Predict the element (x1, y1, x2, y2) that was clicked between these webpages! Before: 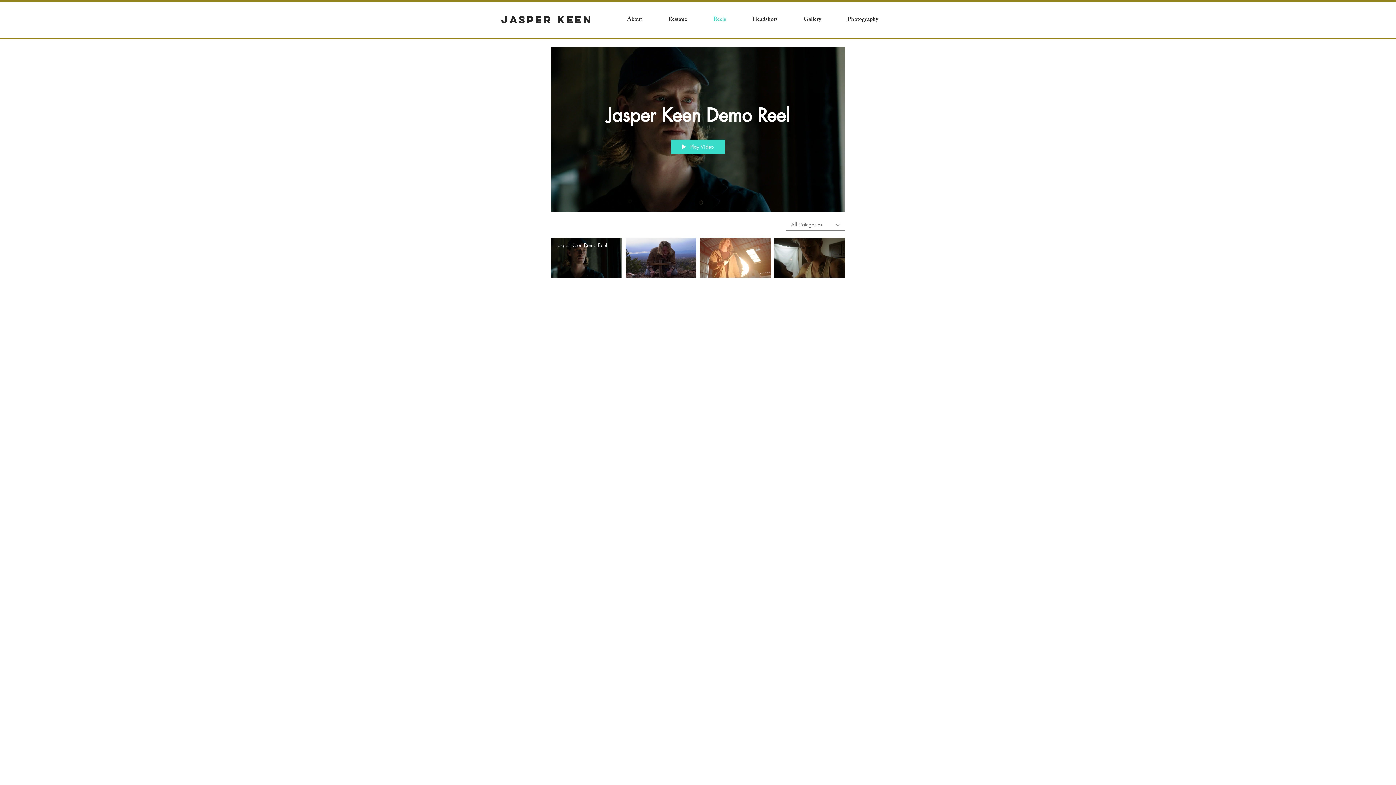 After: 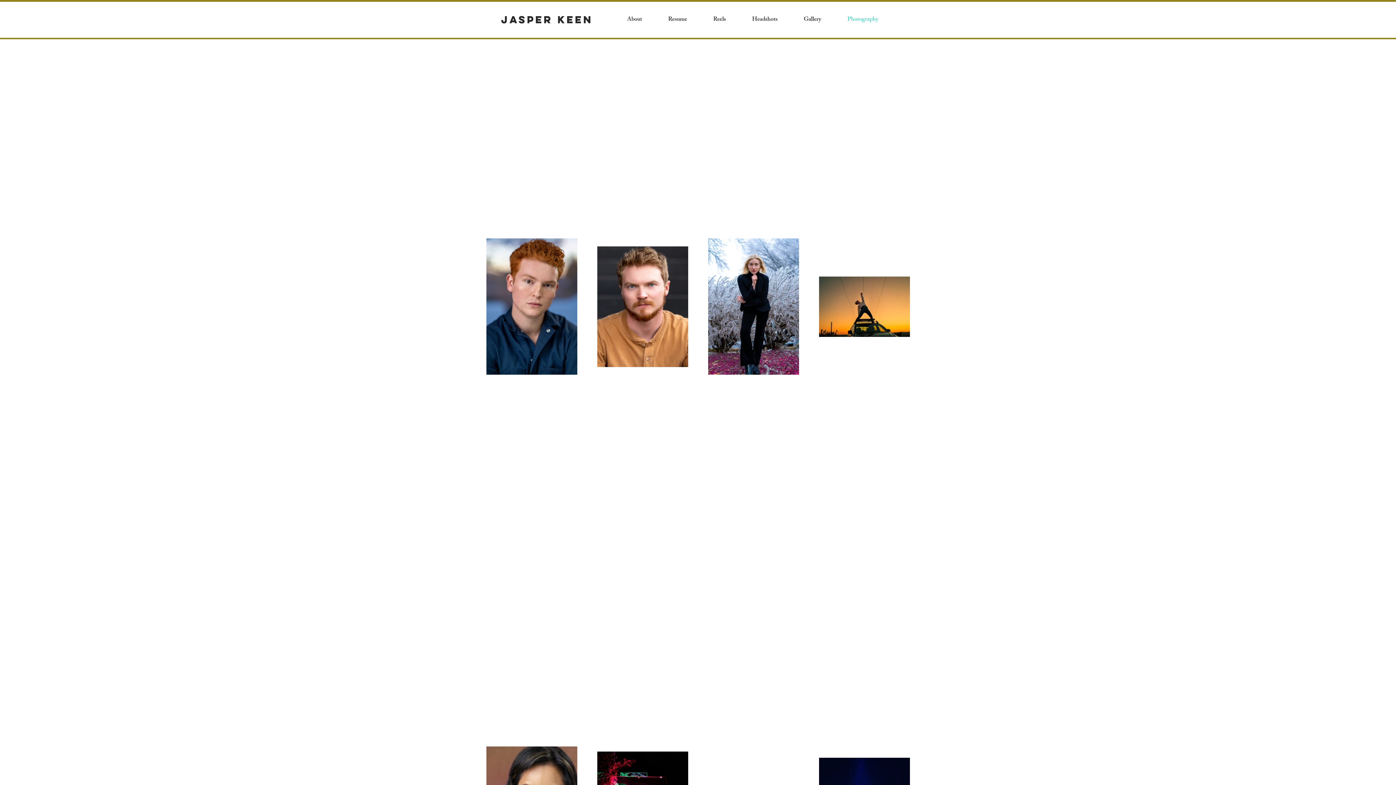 Action: bbox: (834, 4, 891, 34) label: Photography